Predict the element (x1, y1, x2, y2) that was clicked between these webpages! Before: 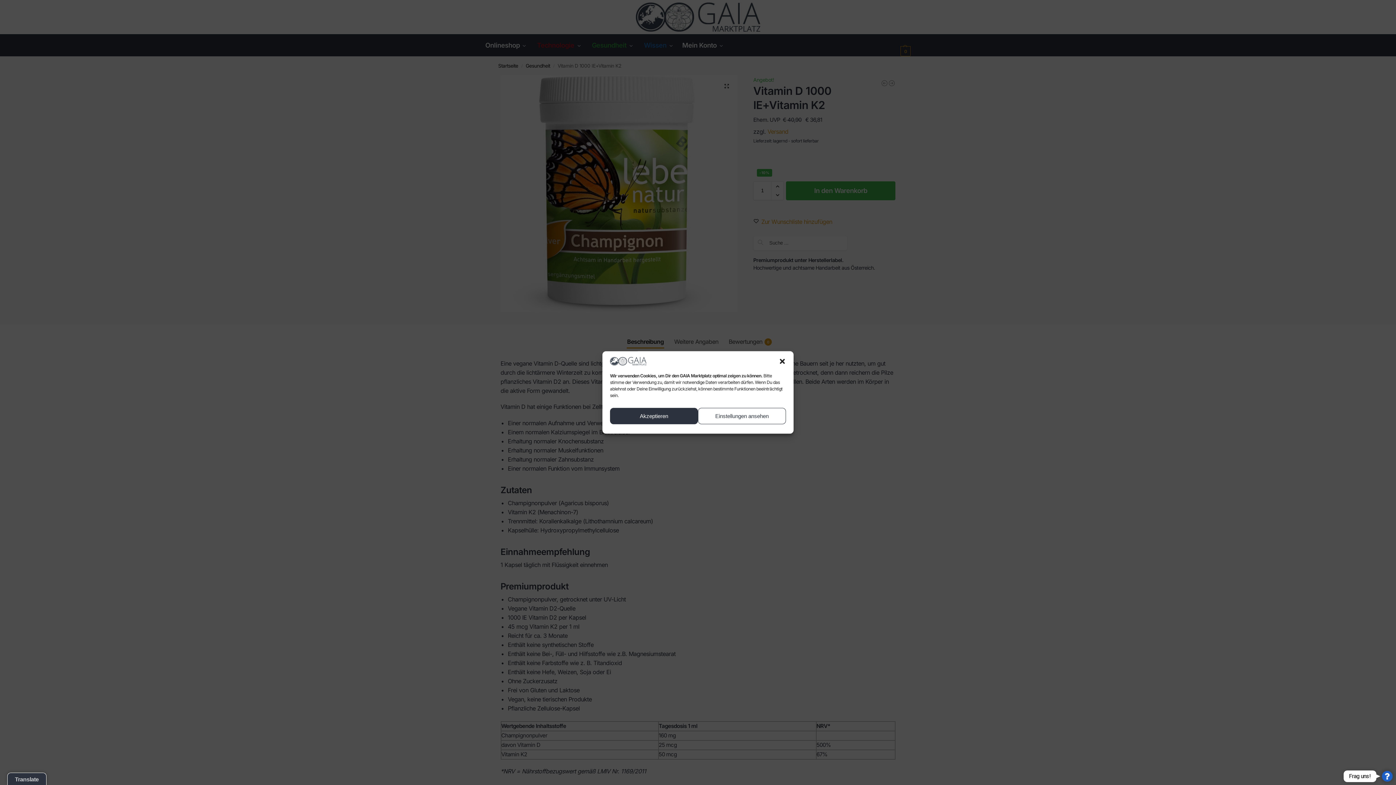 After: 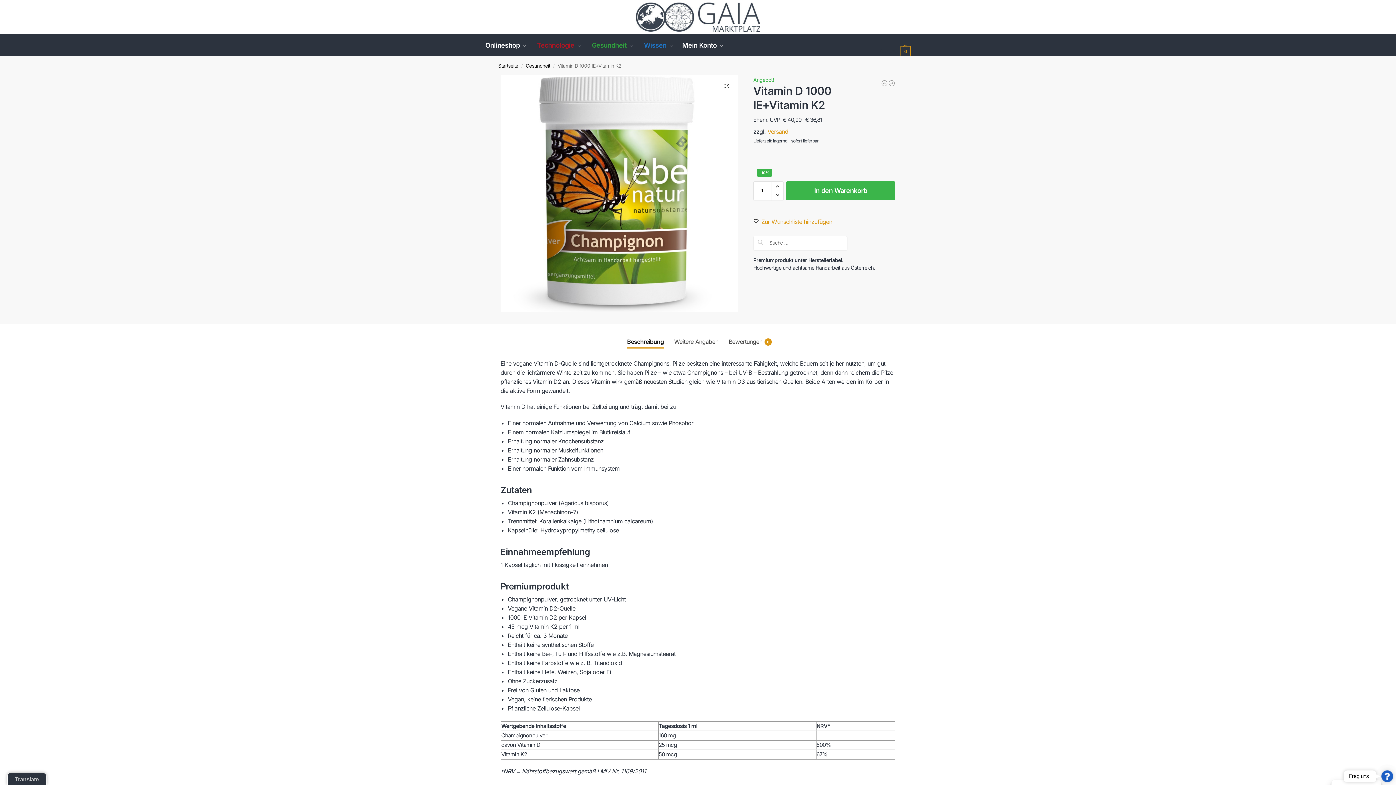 Action: bbox: (610, 408, 698, 424) label: Akzeptieren